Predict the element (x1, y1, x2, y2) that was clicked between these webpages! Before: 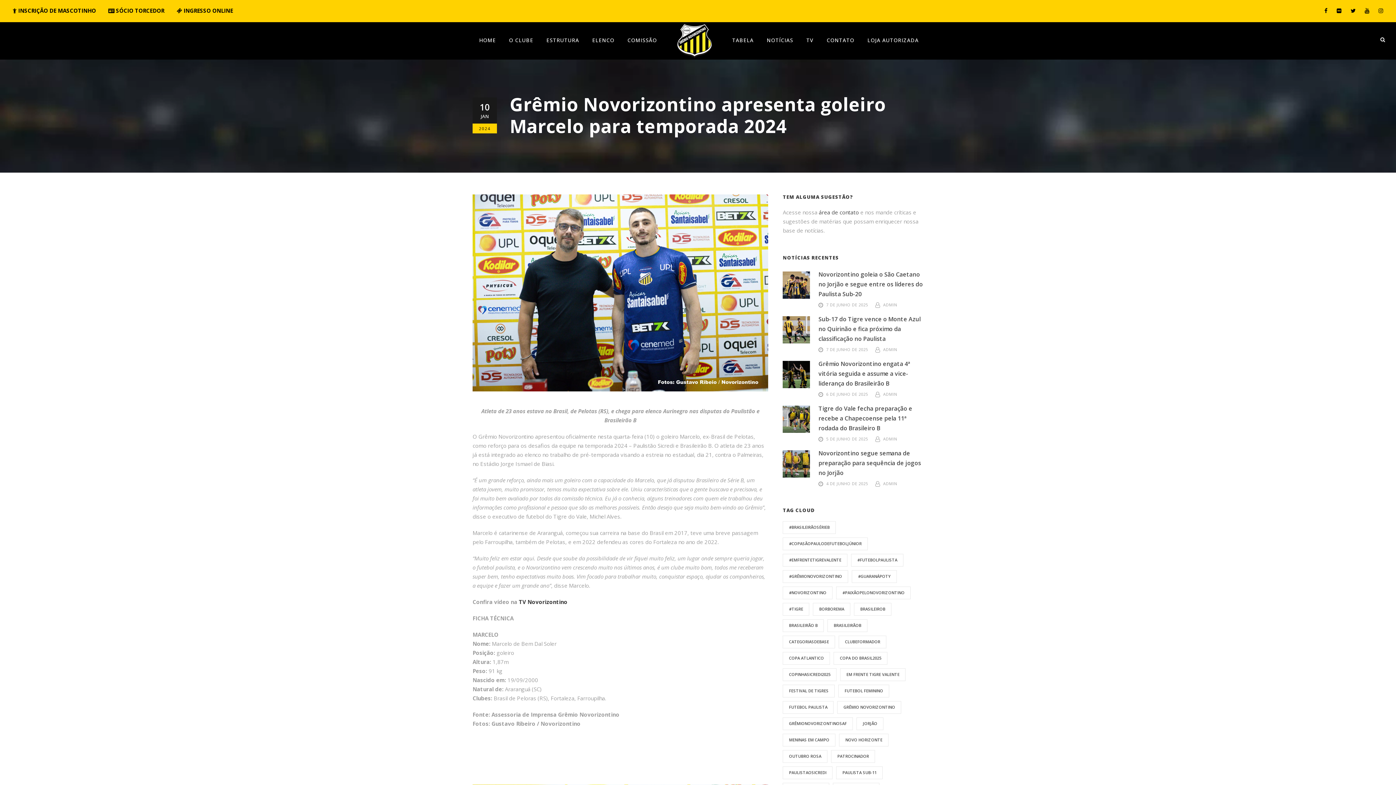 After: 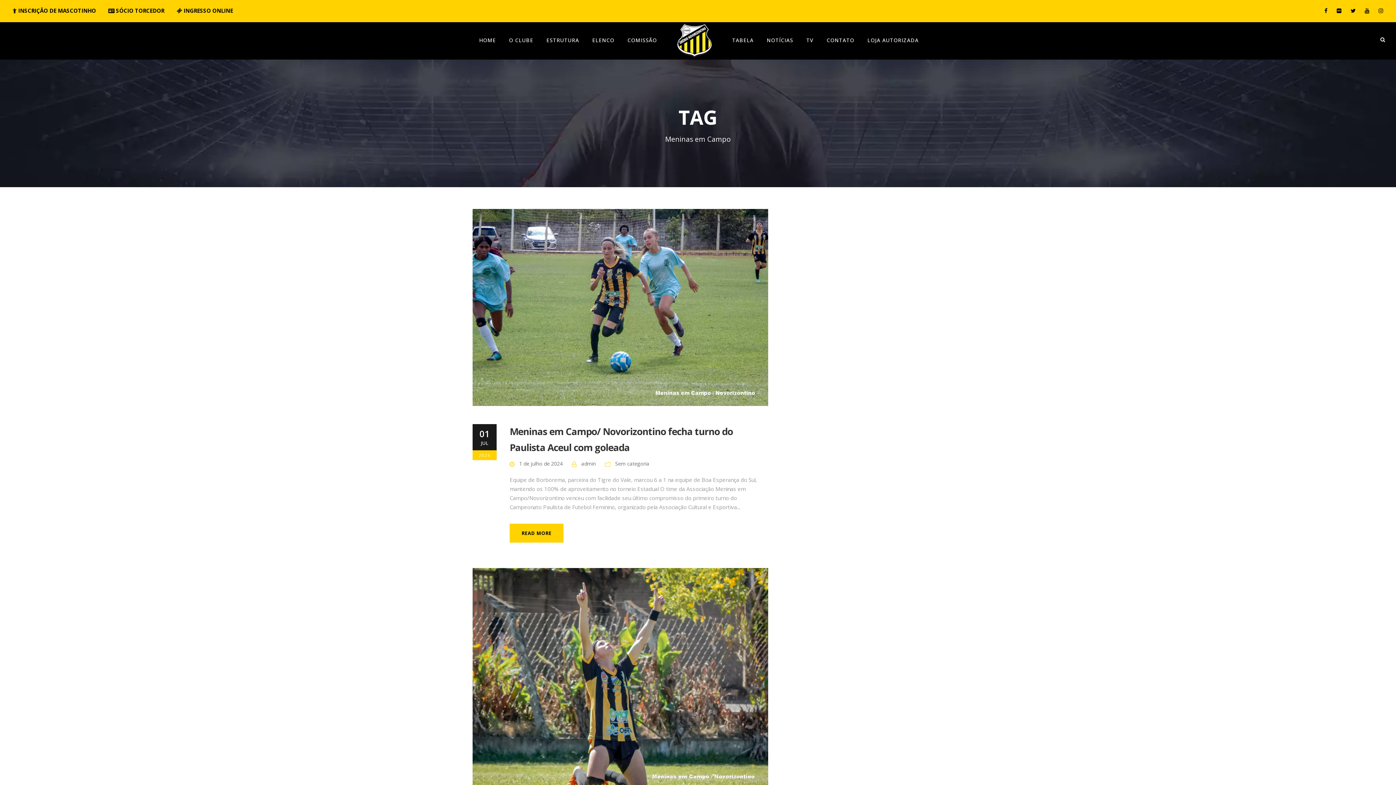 Action: label: Meninas em Campo (35 itens) bbox: (783, 734, 835, 746)